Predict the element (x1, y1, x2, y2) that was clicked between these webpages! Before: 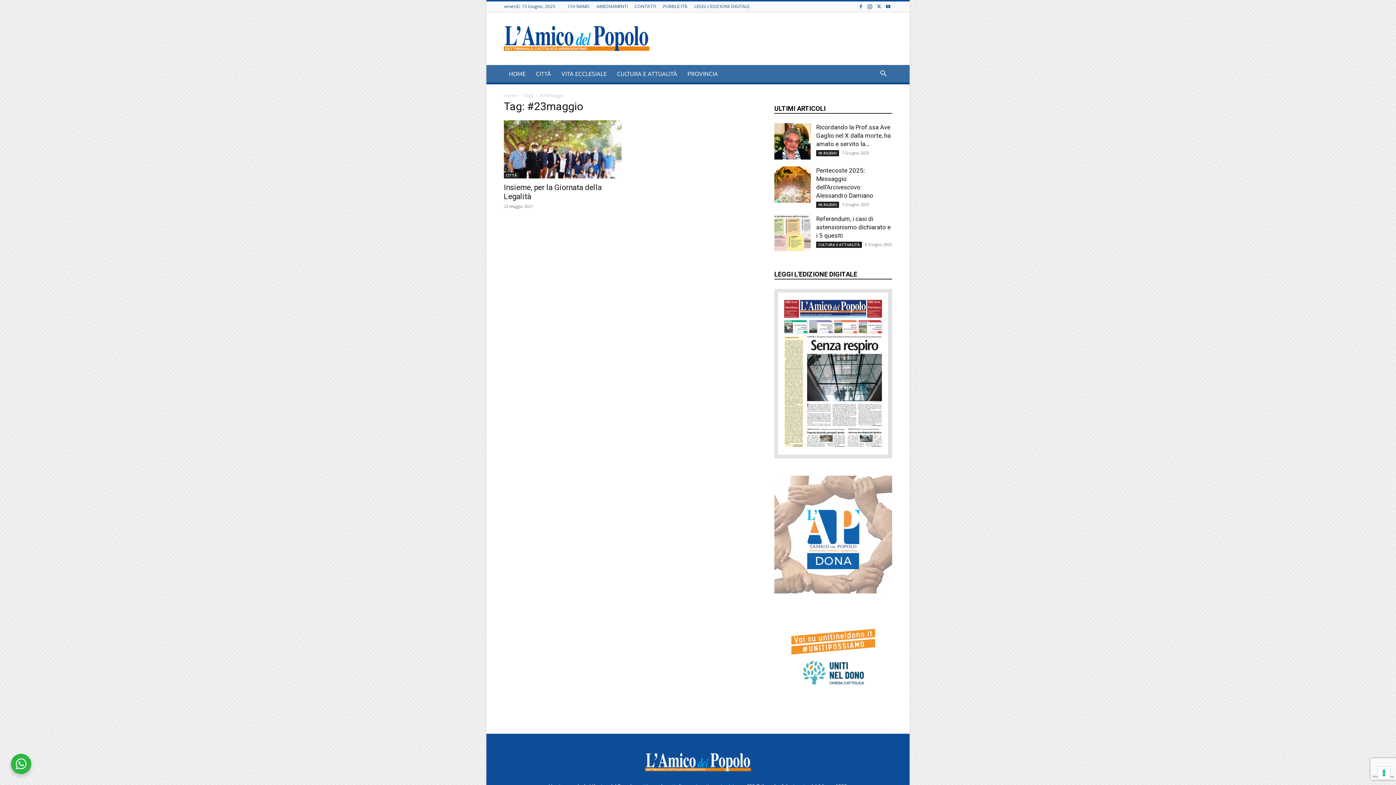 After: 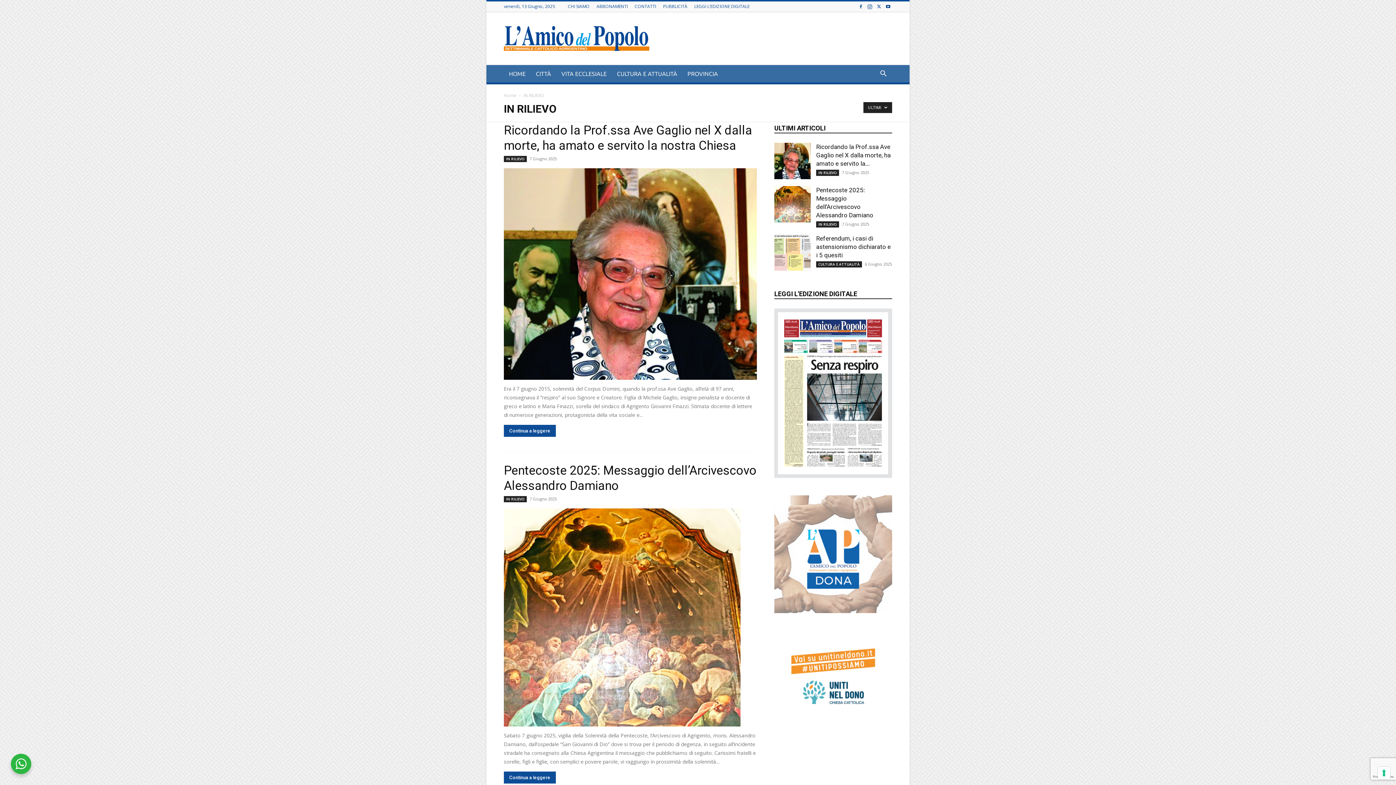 Action: label: IN RILIEVO bbox: (816, 150, 839, 156)